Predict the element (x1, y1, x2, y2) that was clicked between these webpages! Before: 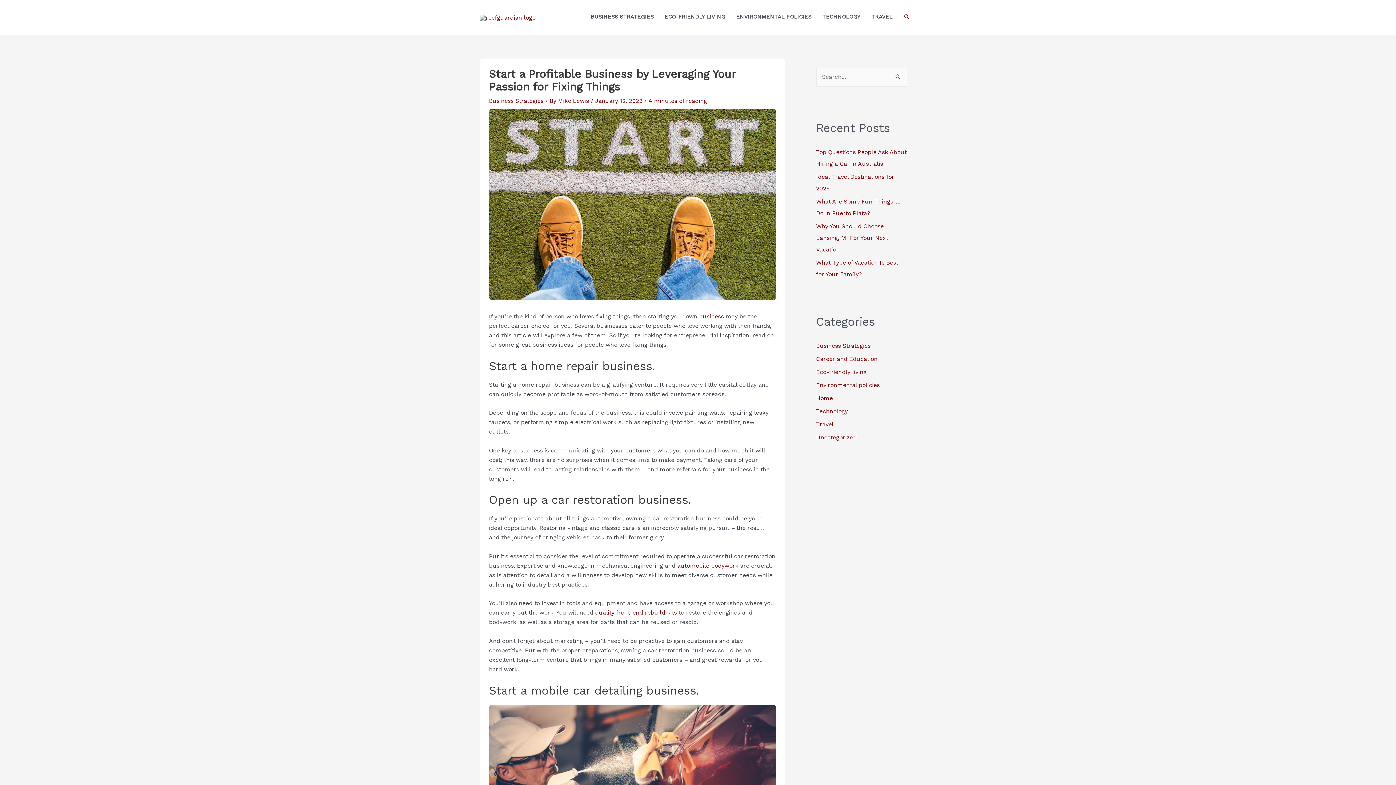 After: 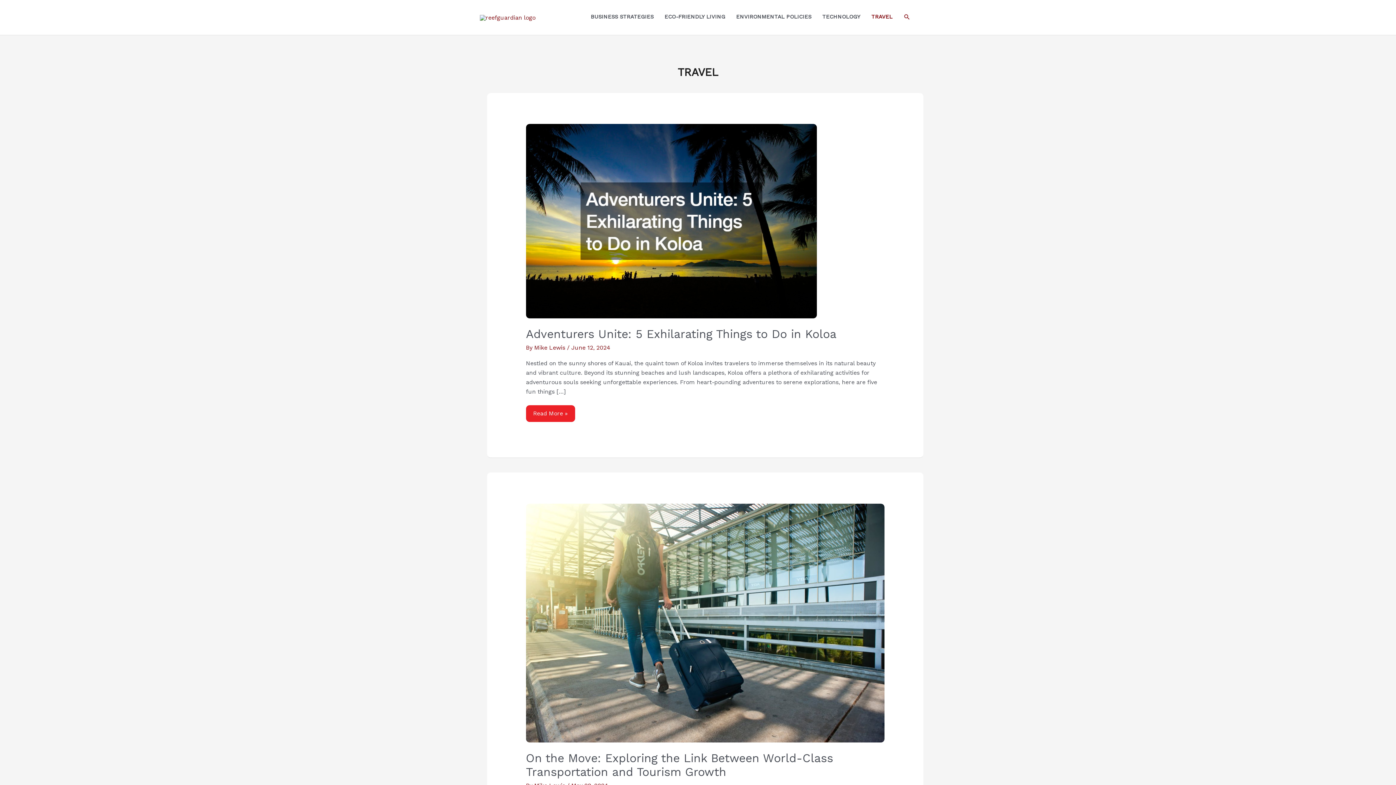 Action: bbox: (816, 420, 833, 427) label: Travel